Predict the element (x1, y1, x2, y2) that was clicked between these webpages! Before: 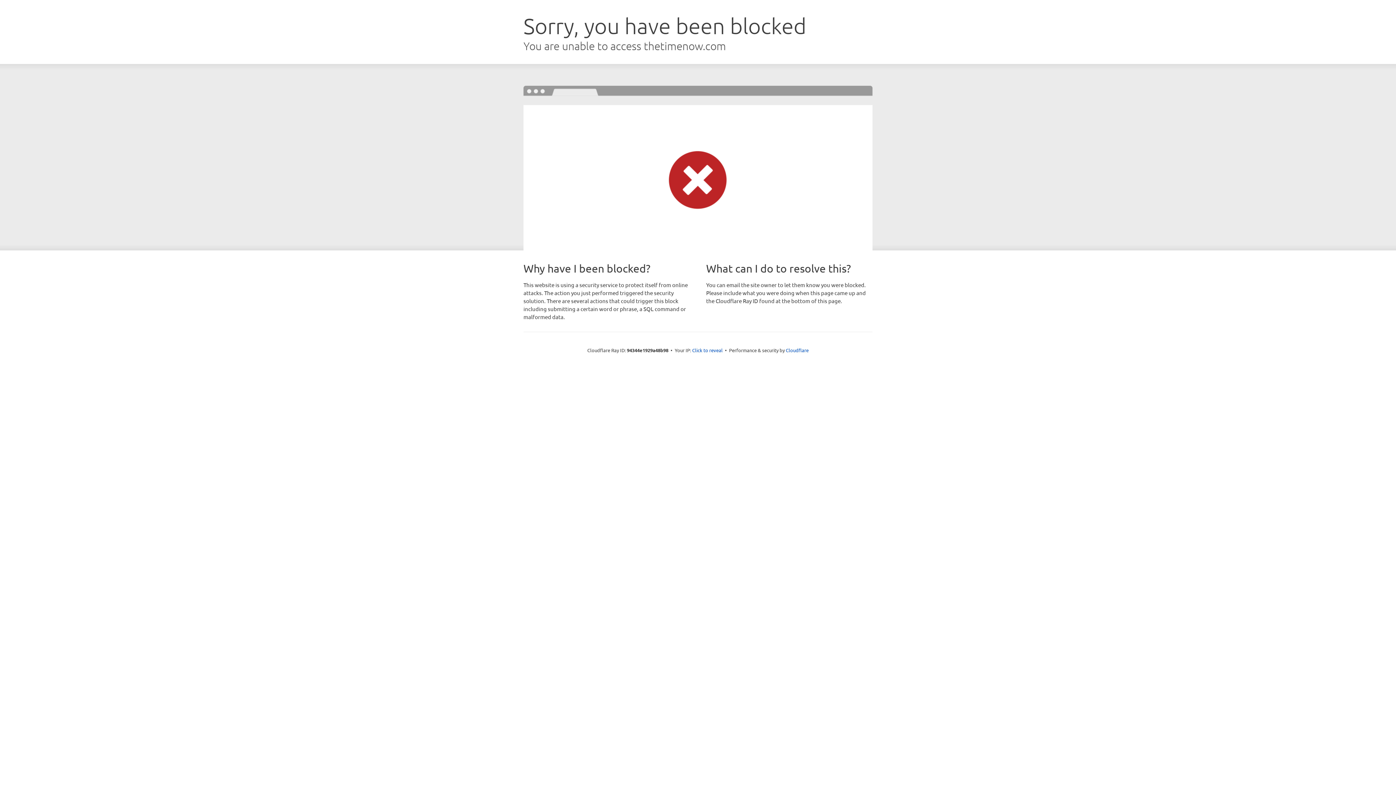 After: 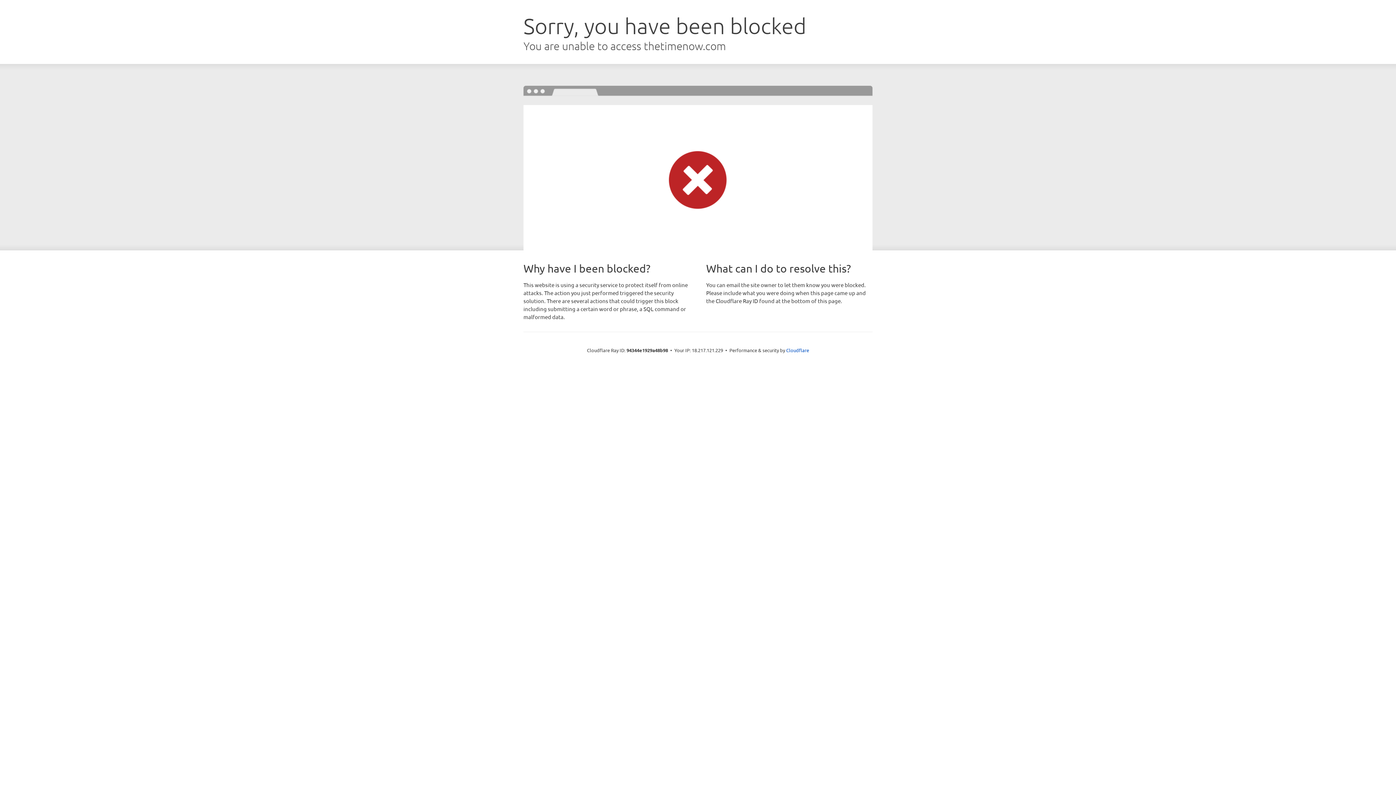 Action: bbox: (692, 346, 722, 353) label: Click to reveal